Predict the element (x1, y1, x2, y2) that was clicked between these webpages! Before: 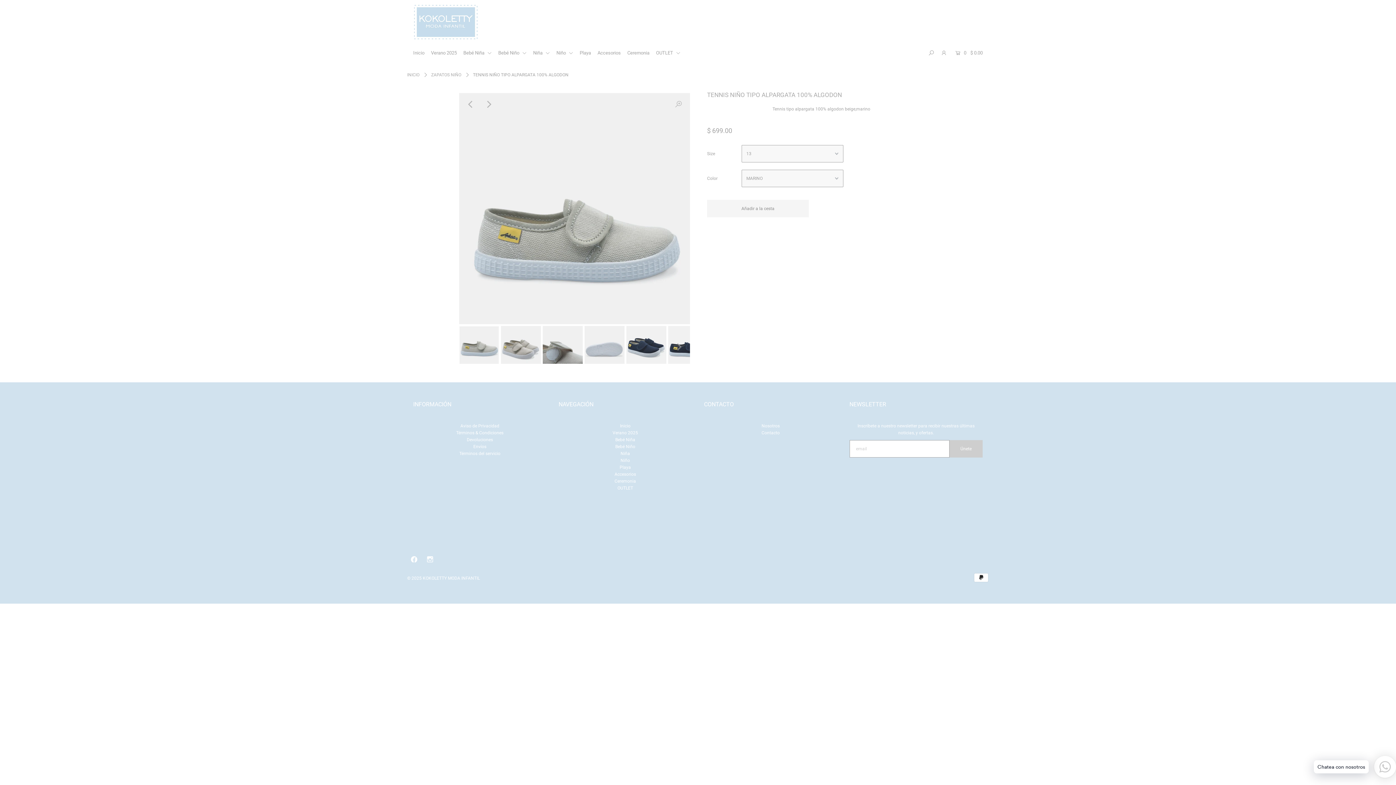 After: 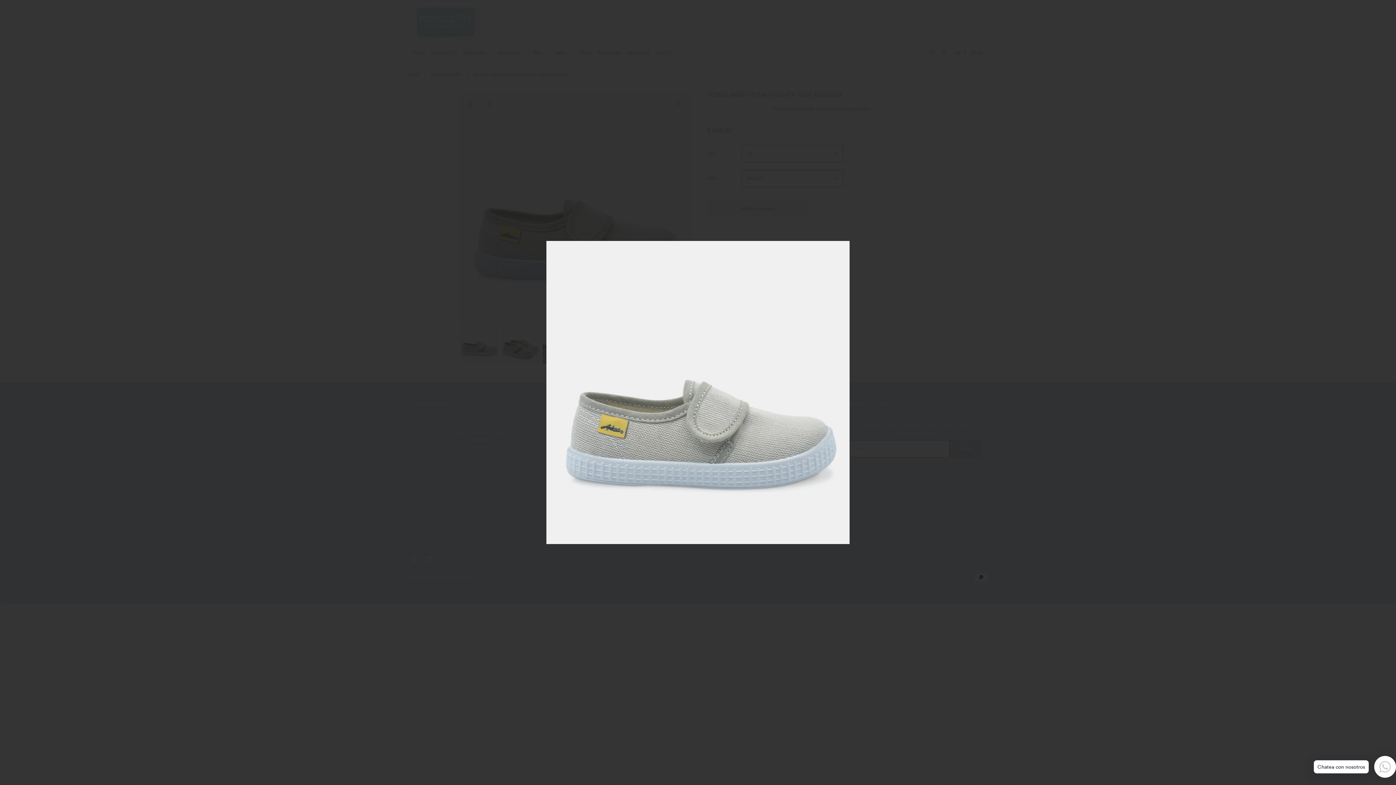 Action: bbox: (670, 96, 686, 112)